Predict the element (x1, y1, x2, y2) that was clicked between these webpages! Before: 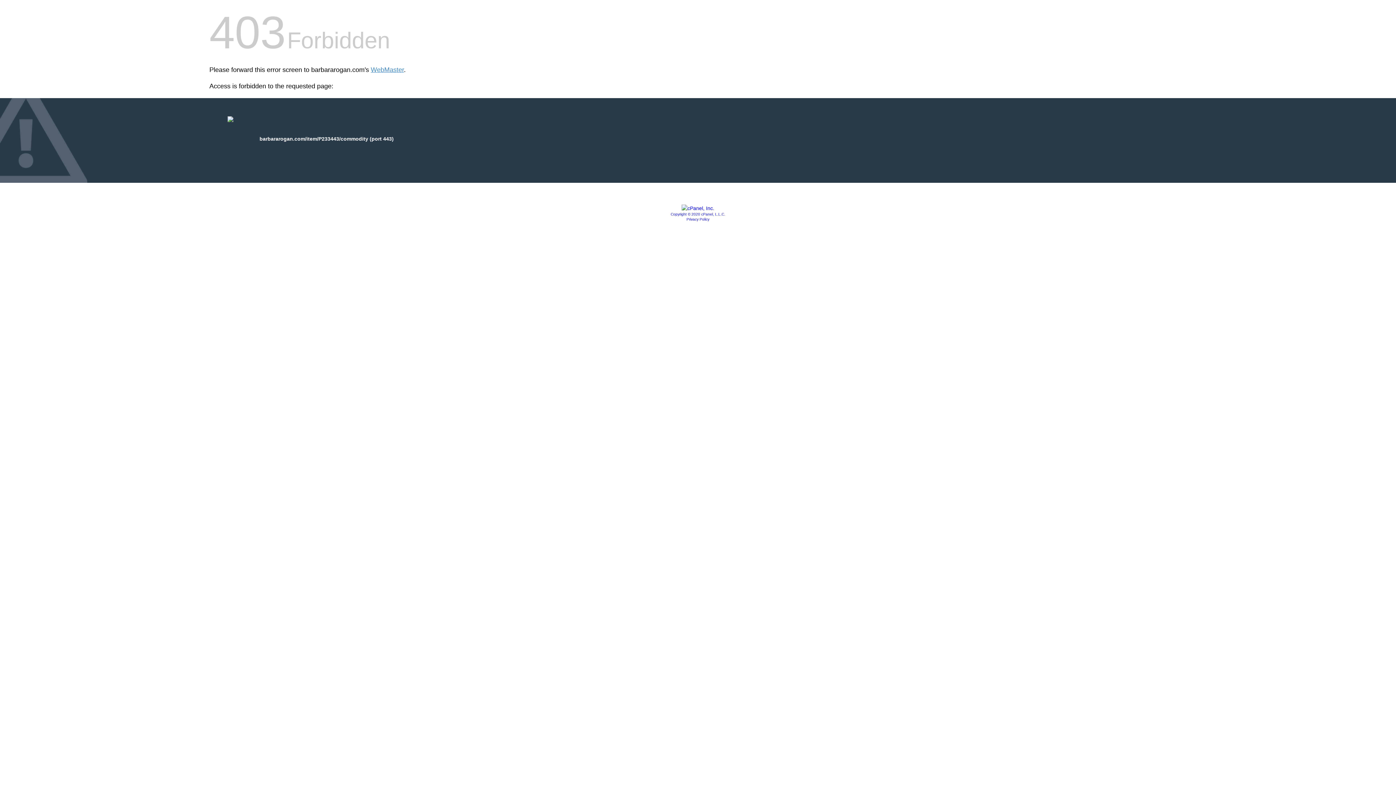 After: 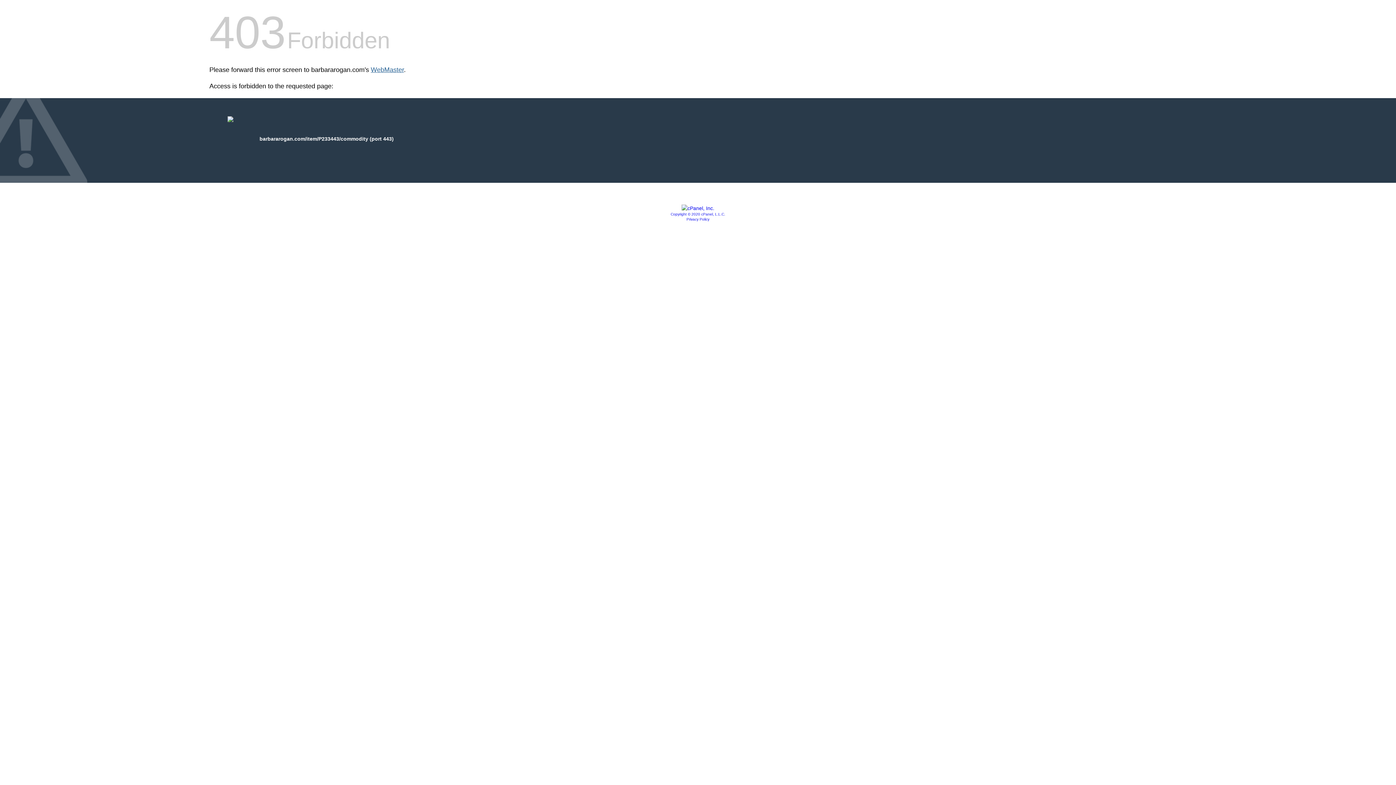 Action: bbox: (370, 66, 404, 73) label: WebMaster